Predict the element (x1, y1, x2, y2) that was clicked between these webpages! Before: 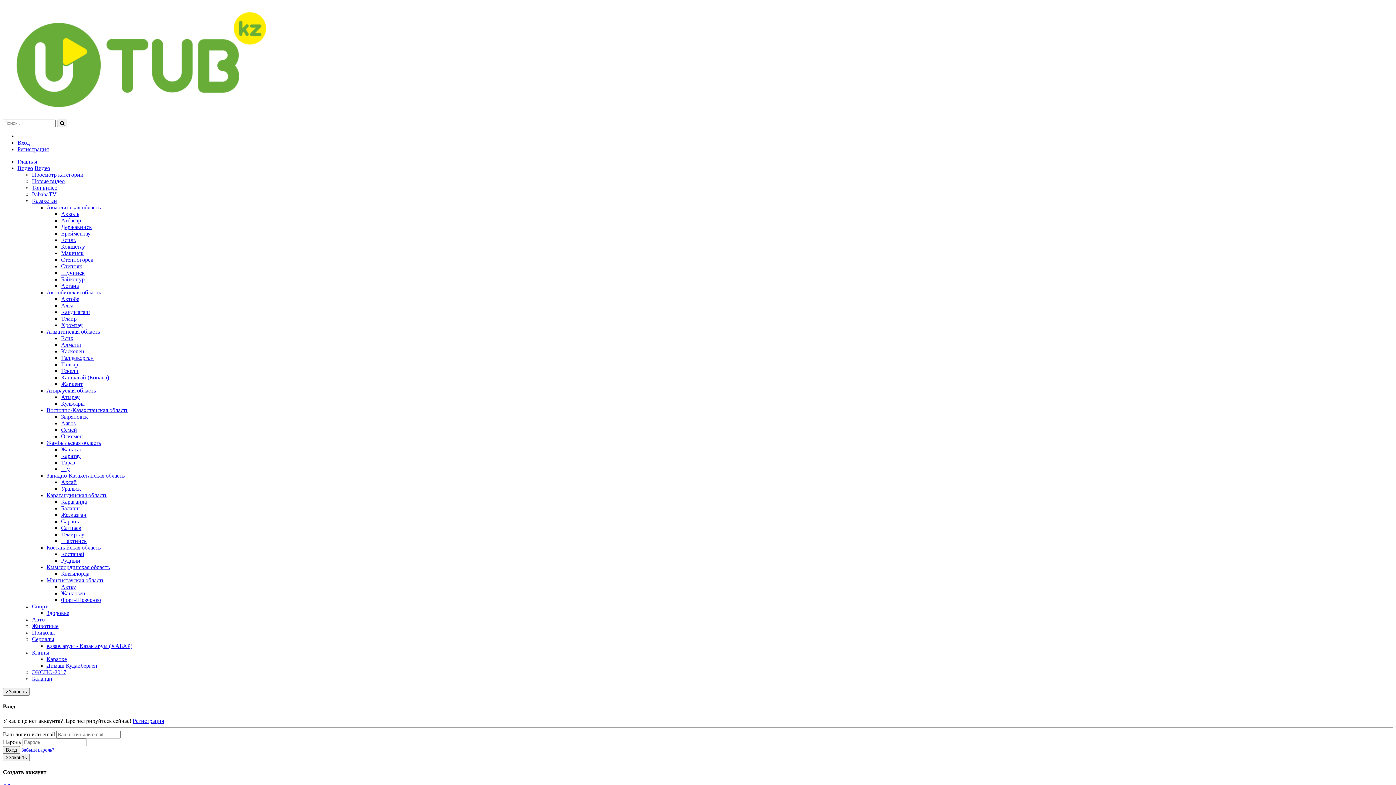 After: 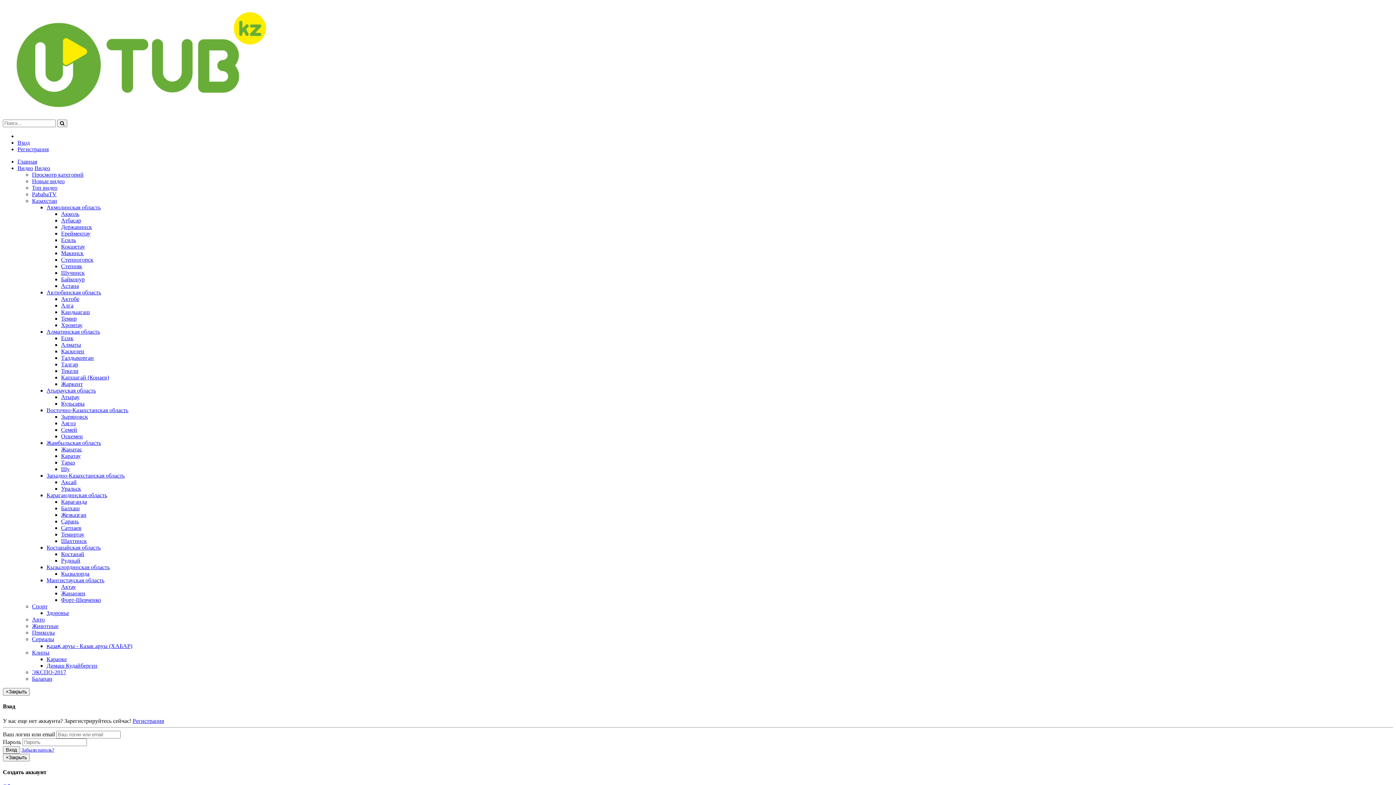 Action: label: Жанатас bbox: (61, 446, 82, 452)